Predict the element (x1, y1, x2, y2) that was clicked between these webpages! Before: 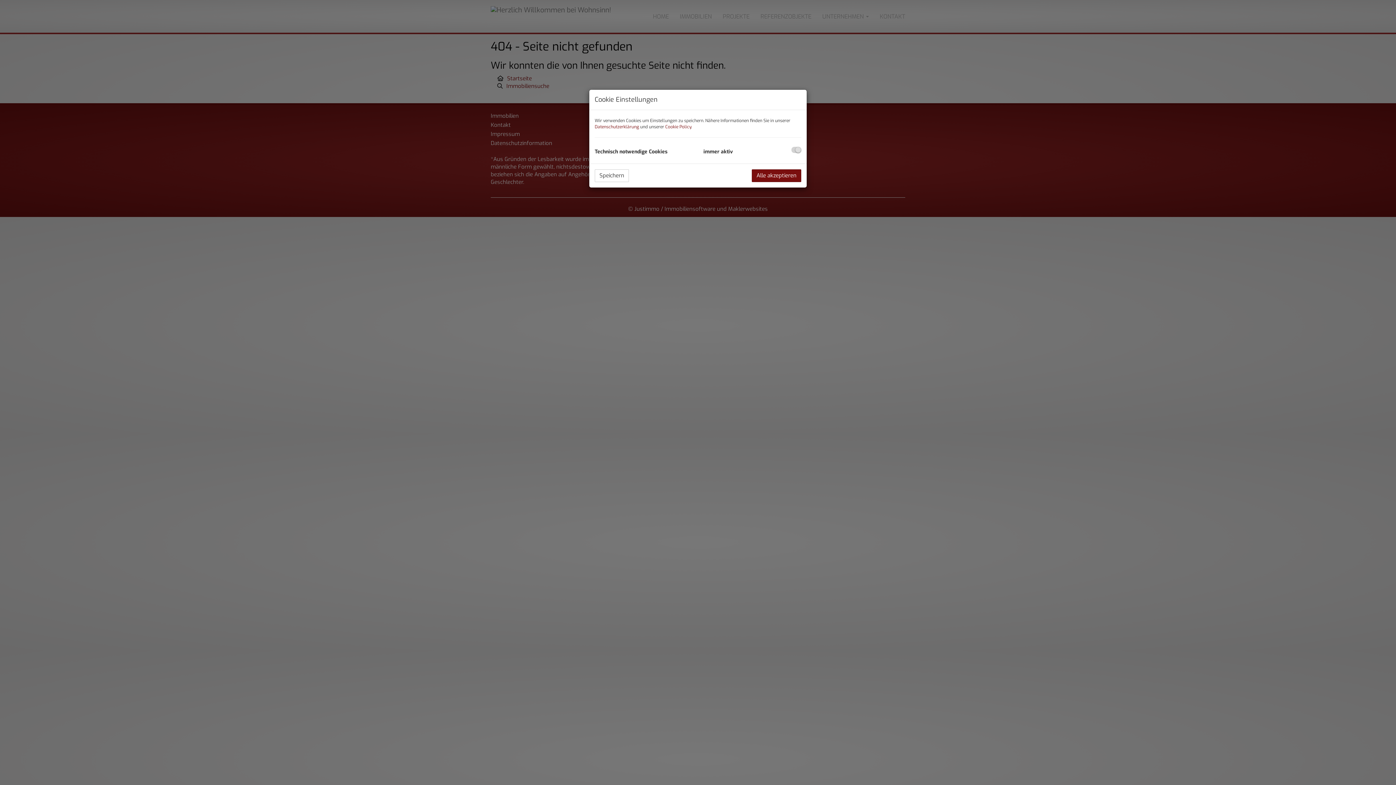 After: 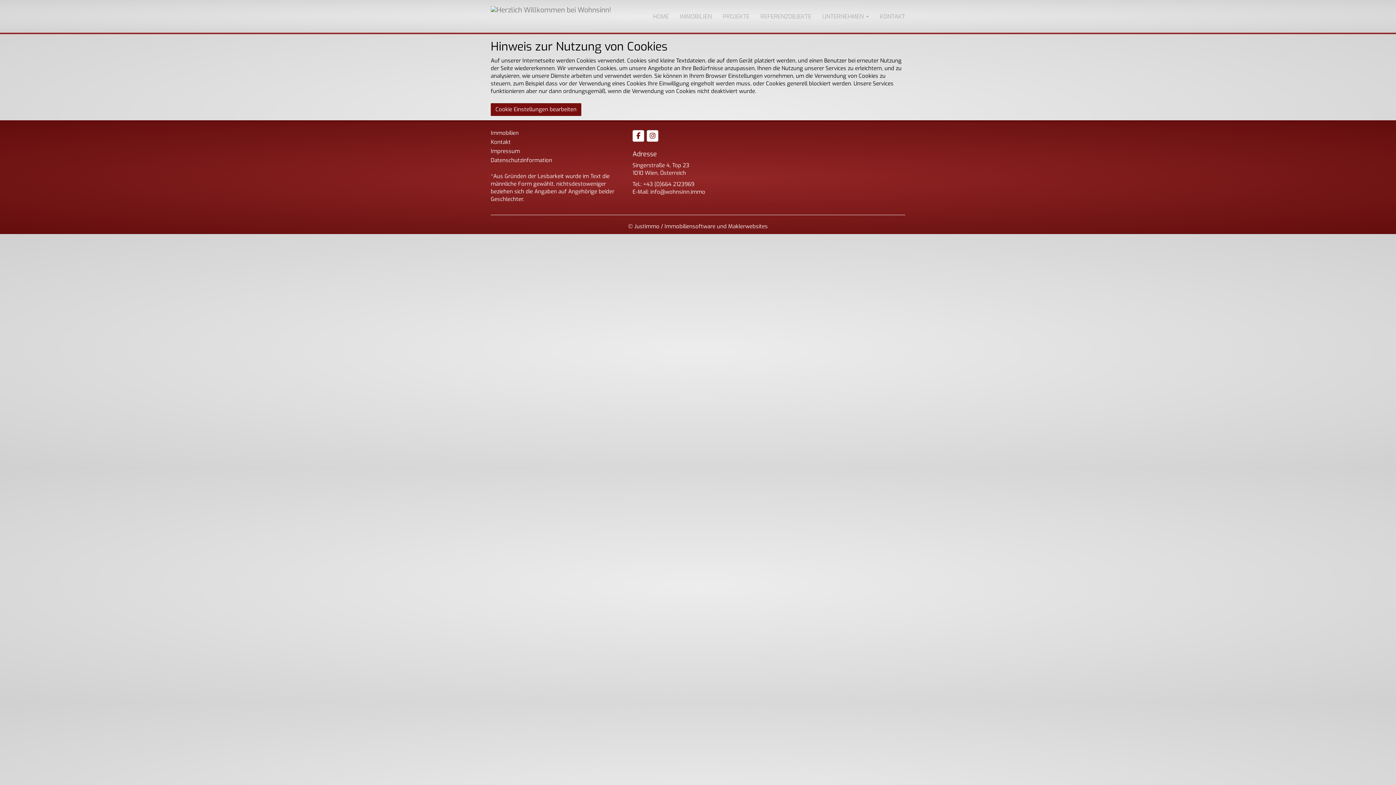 Action: bbox: (665, 124, 691, 129) label: Cookie Policy